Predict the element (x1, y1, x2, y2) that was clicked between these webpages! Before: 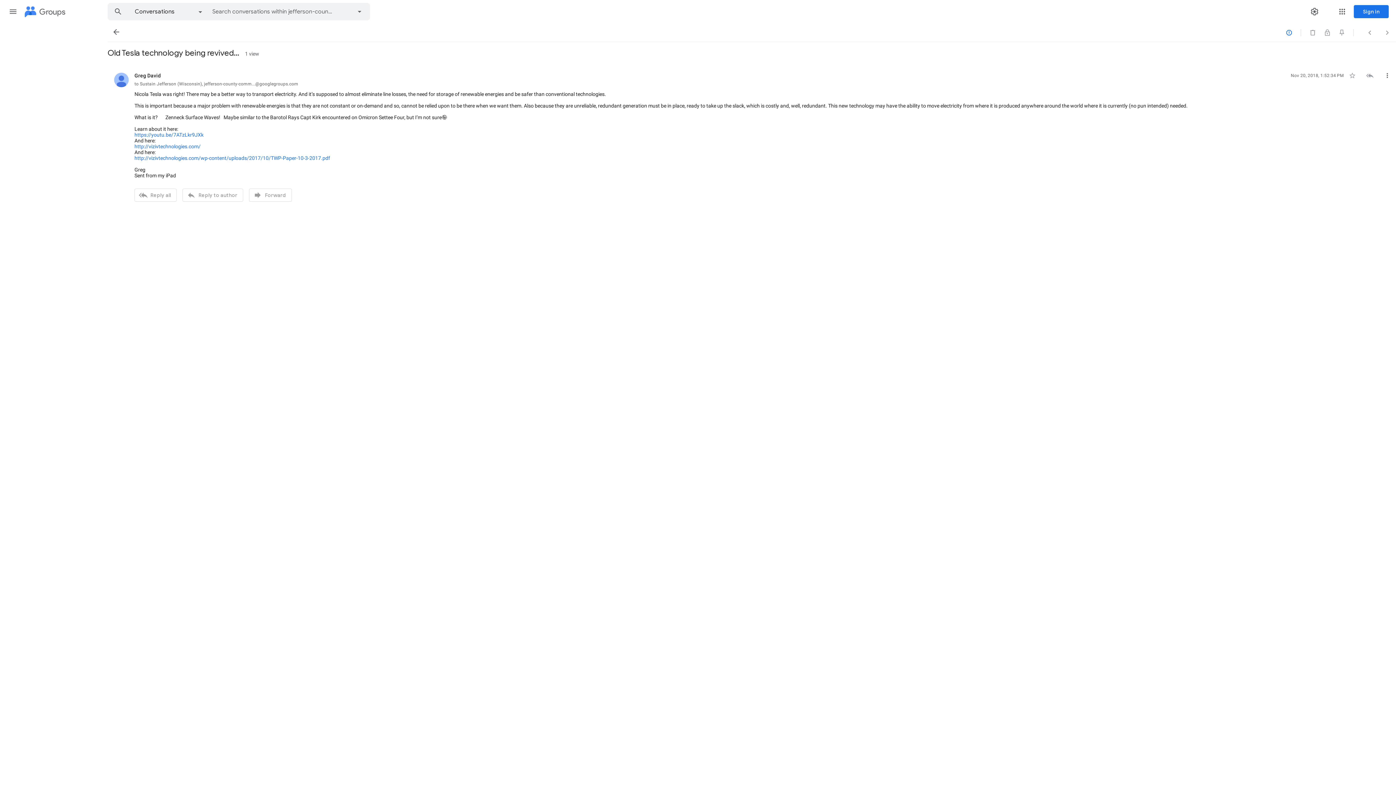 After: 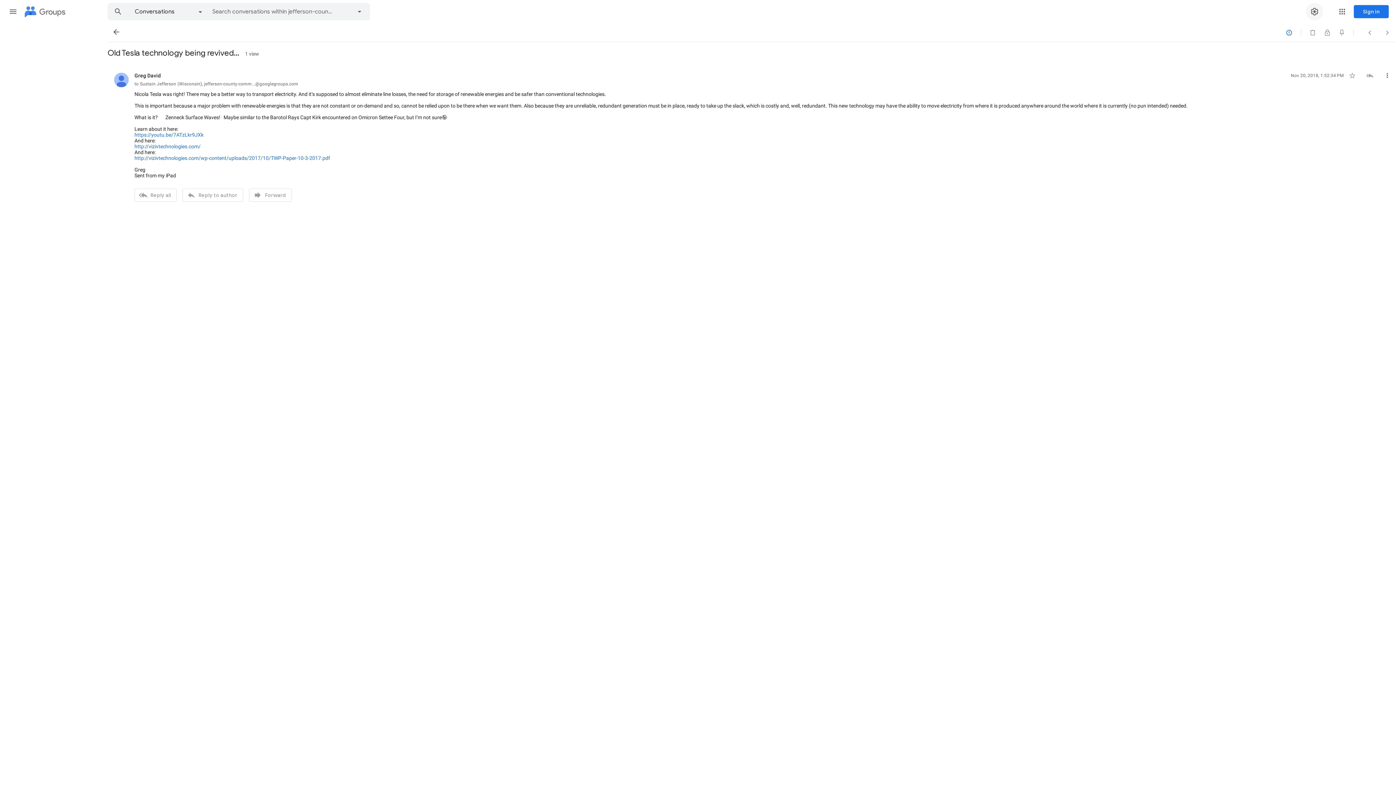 Action: bbox: (1306, 2, 1323, 20) label: Settings